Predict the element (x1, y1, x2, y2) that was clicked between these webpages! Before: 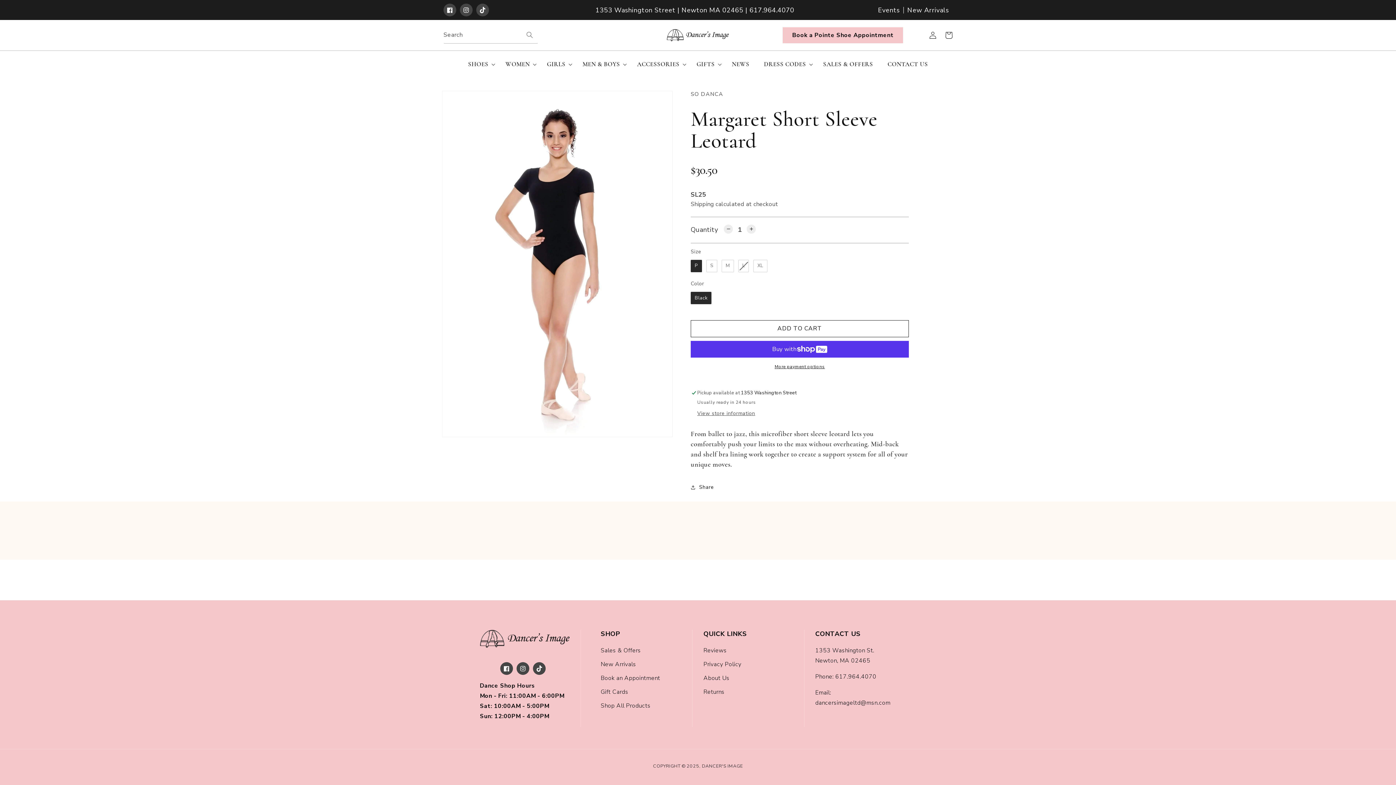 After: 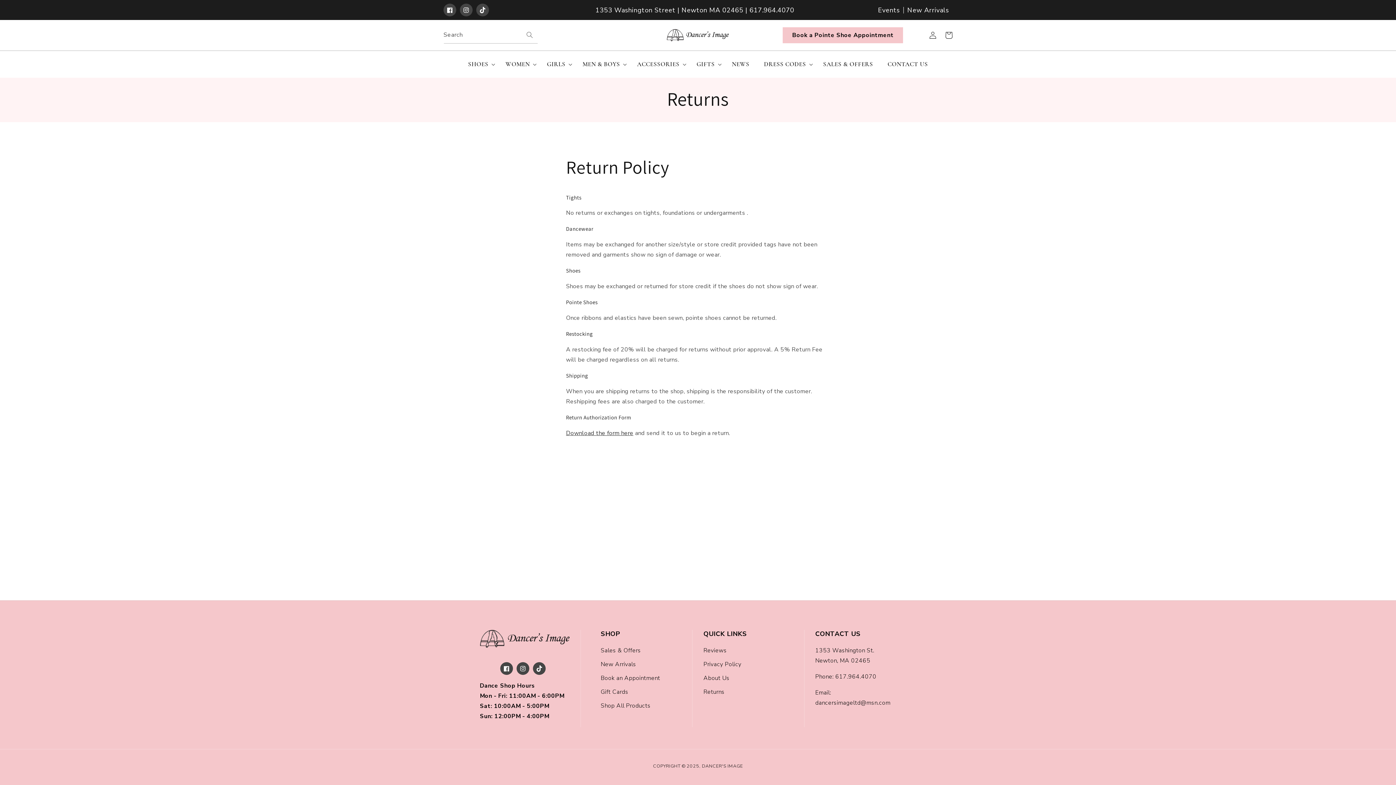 Action: bbox: (703, 685, 724, 699) label: Returns